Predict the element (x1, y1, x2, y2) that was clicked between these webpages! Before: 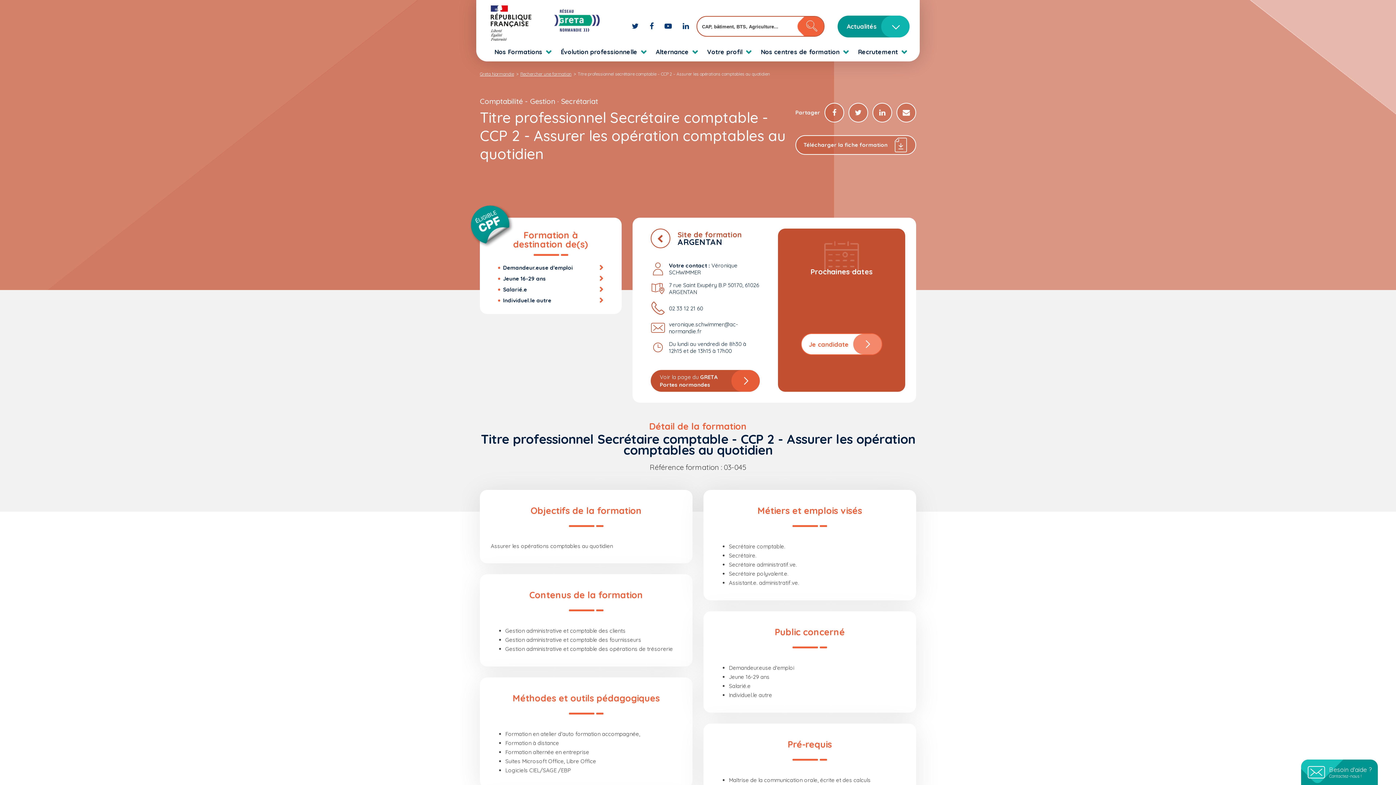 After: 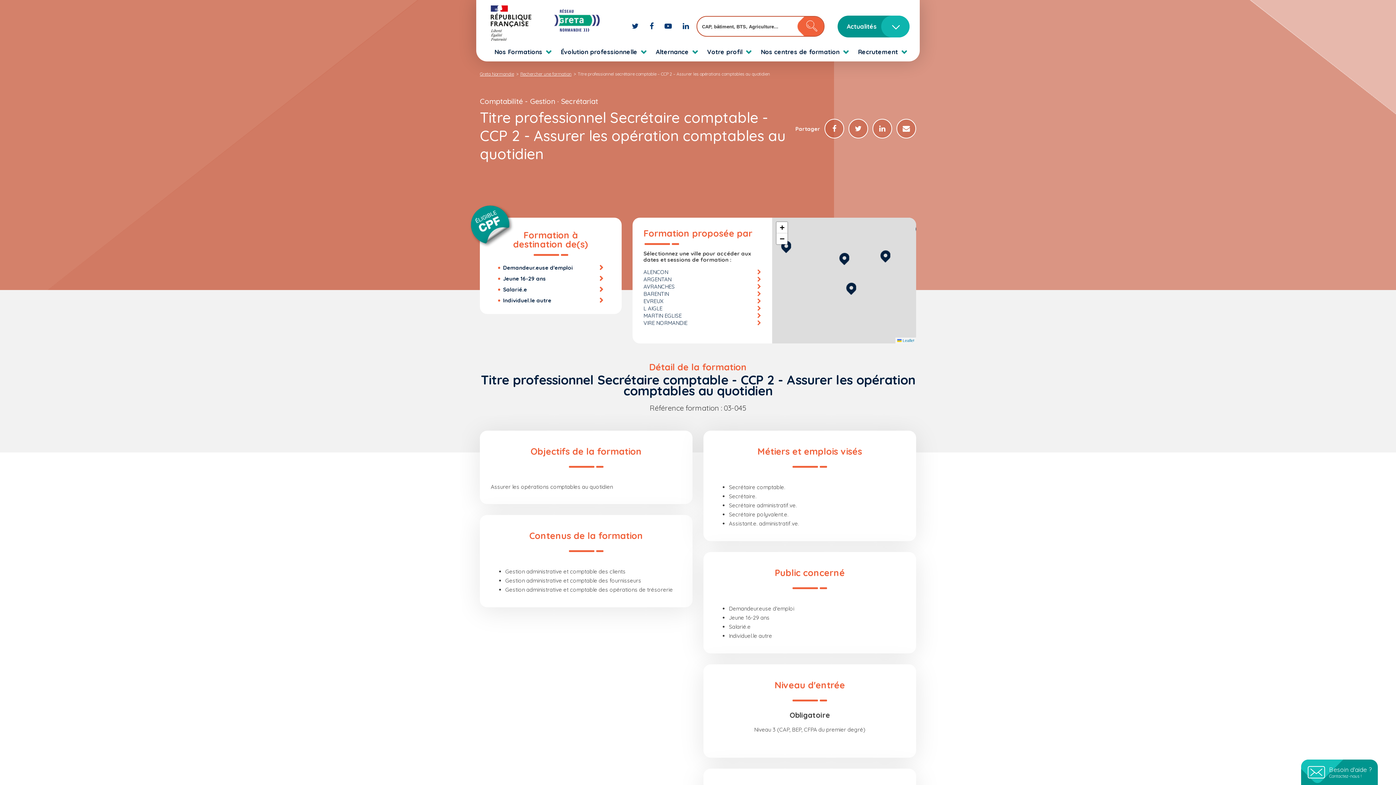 Action: bbox: (650, 228, 670, 248)